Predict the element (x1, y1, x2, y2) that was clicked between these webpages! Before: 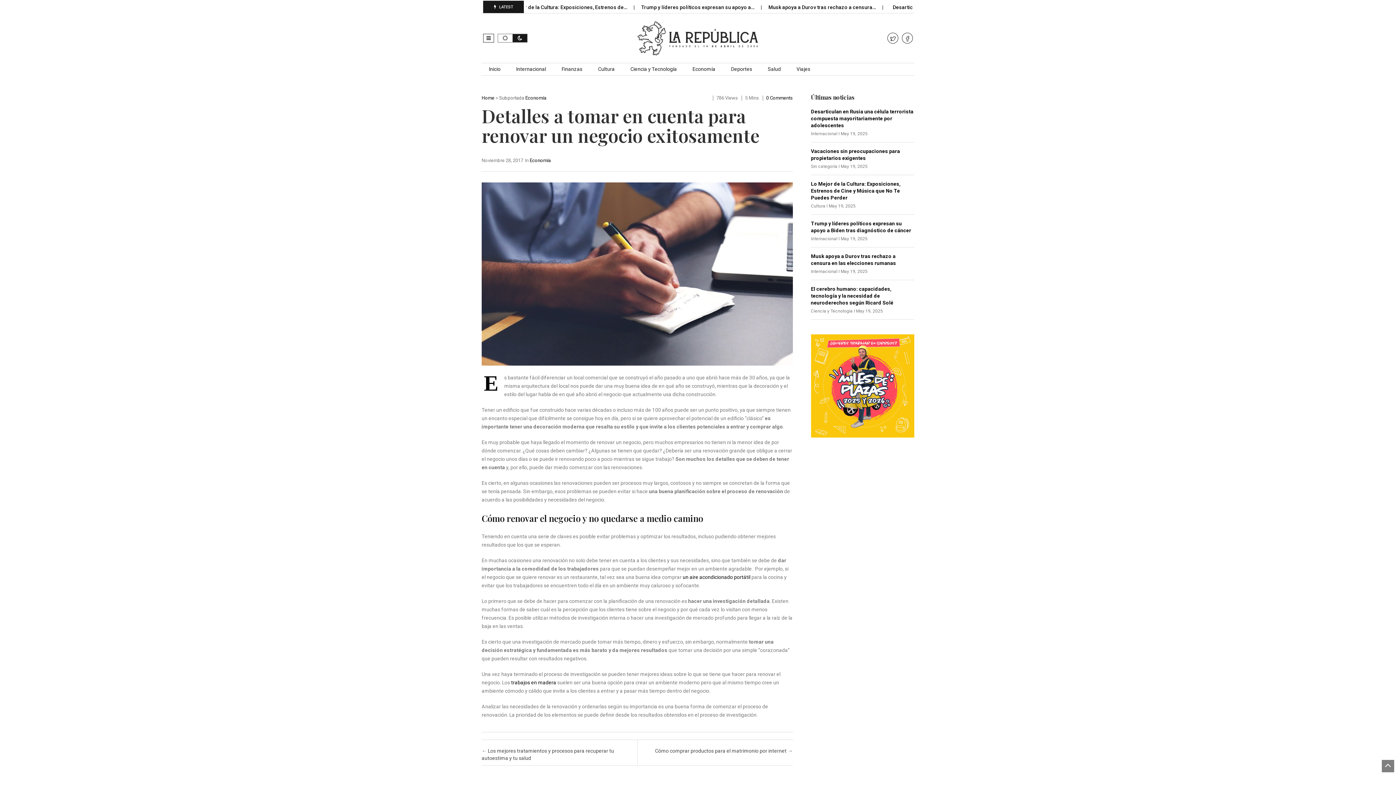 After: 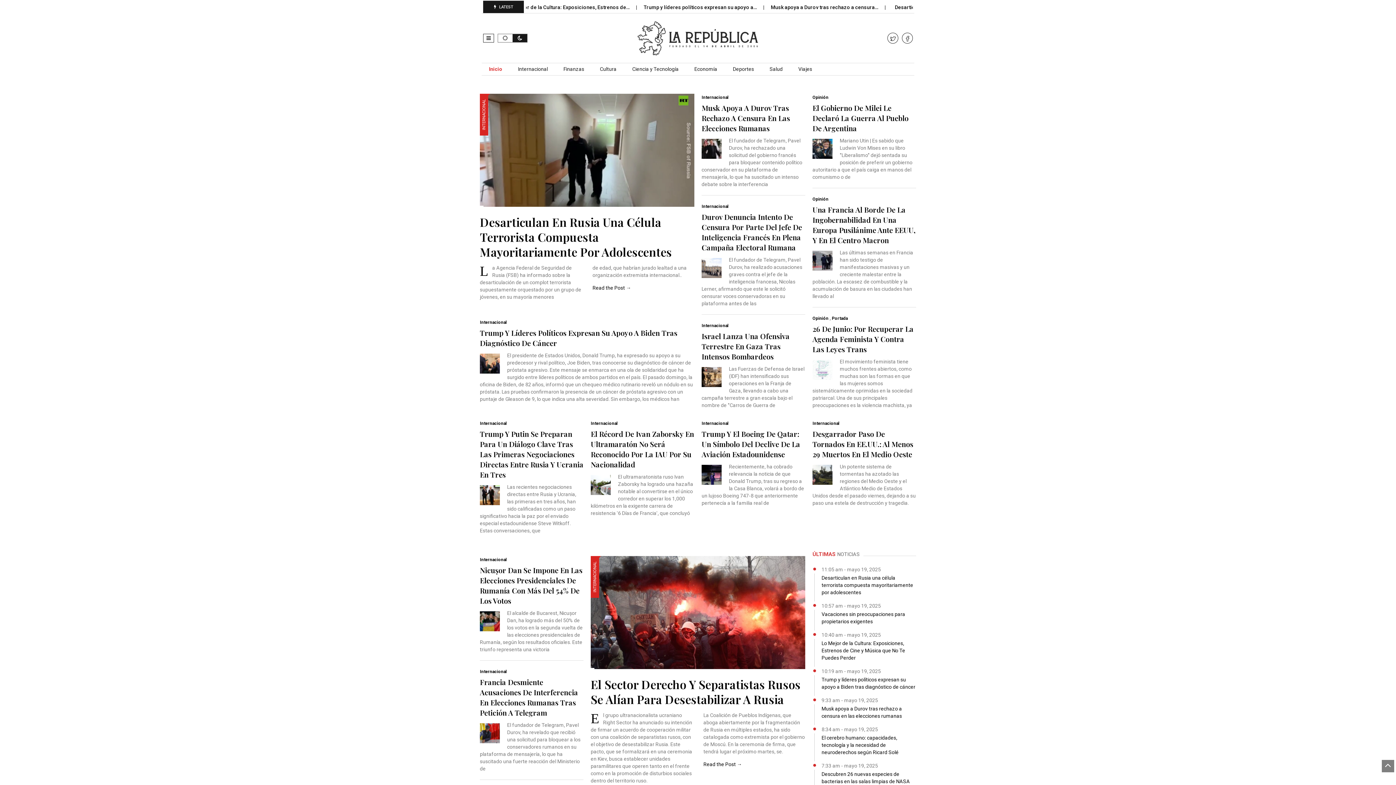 Action: bbox: (905, 35, 910, 41)